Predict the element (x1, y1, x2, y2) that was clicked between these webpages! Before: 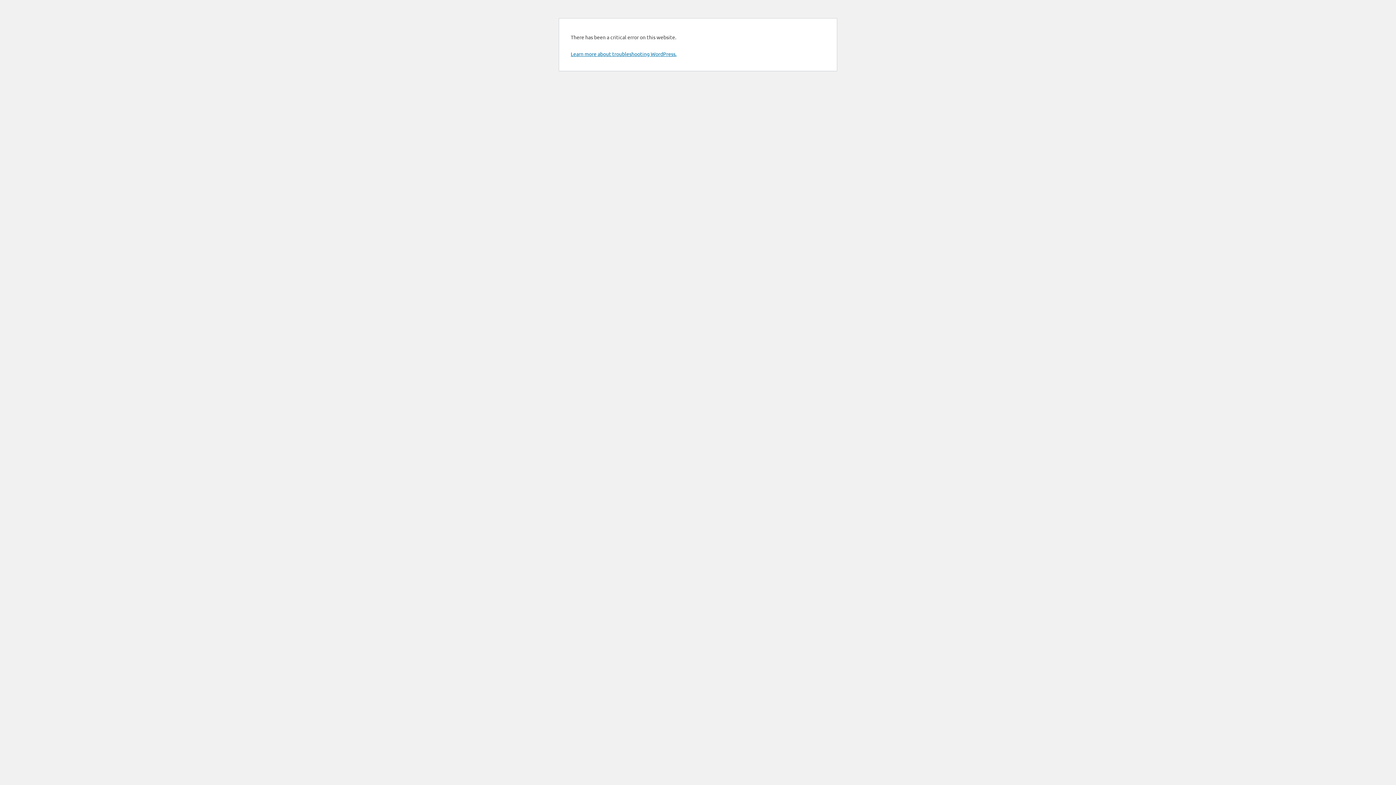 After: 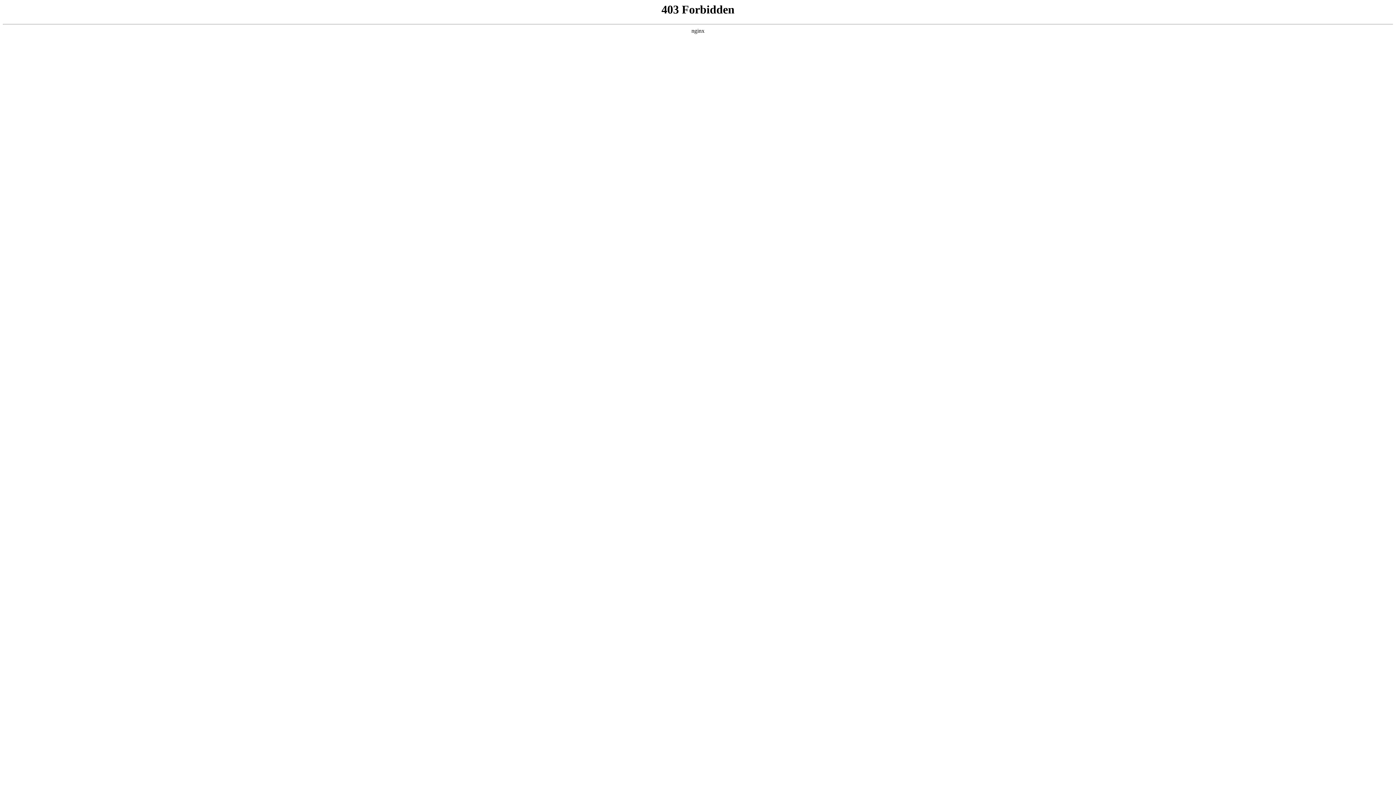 Action: bbox: (570, 50, 676, 57) label: Learn more about troubleshooting WordPress.